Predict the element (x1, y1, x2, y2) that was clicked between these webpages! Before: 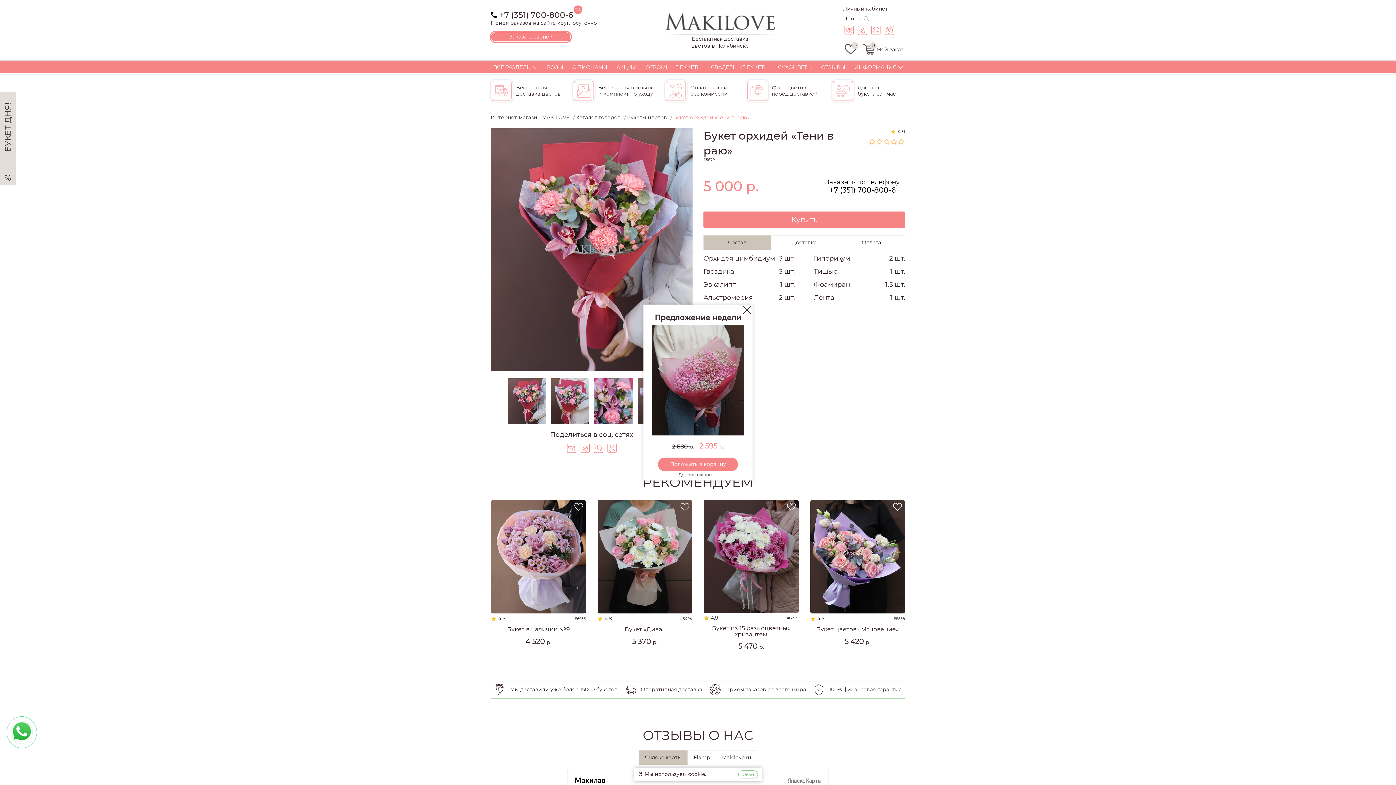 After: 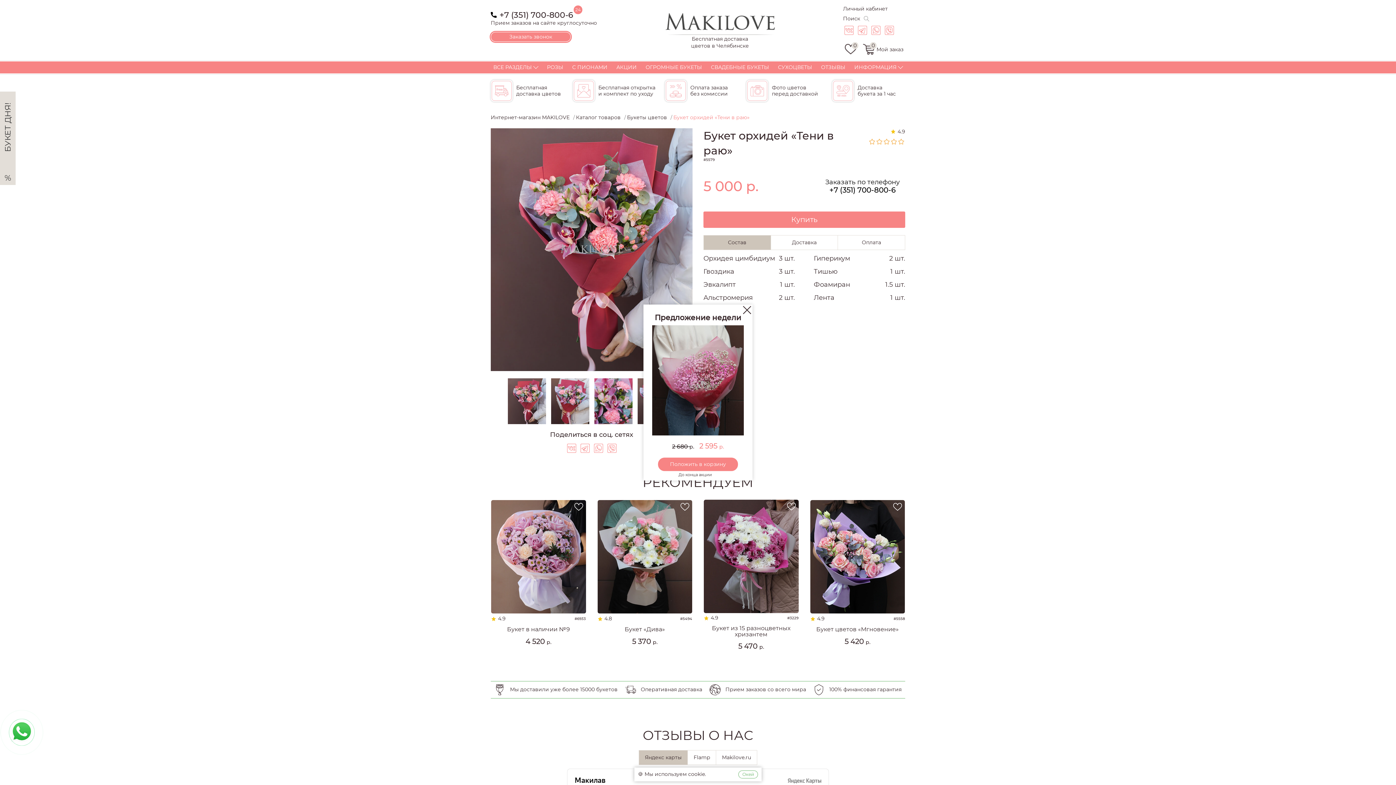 Action: bbox: (580, 443, 589, 453)